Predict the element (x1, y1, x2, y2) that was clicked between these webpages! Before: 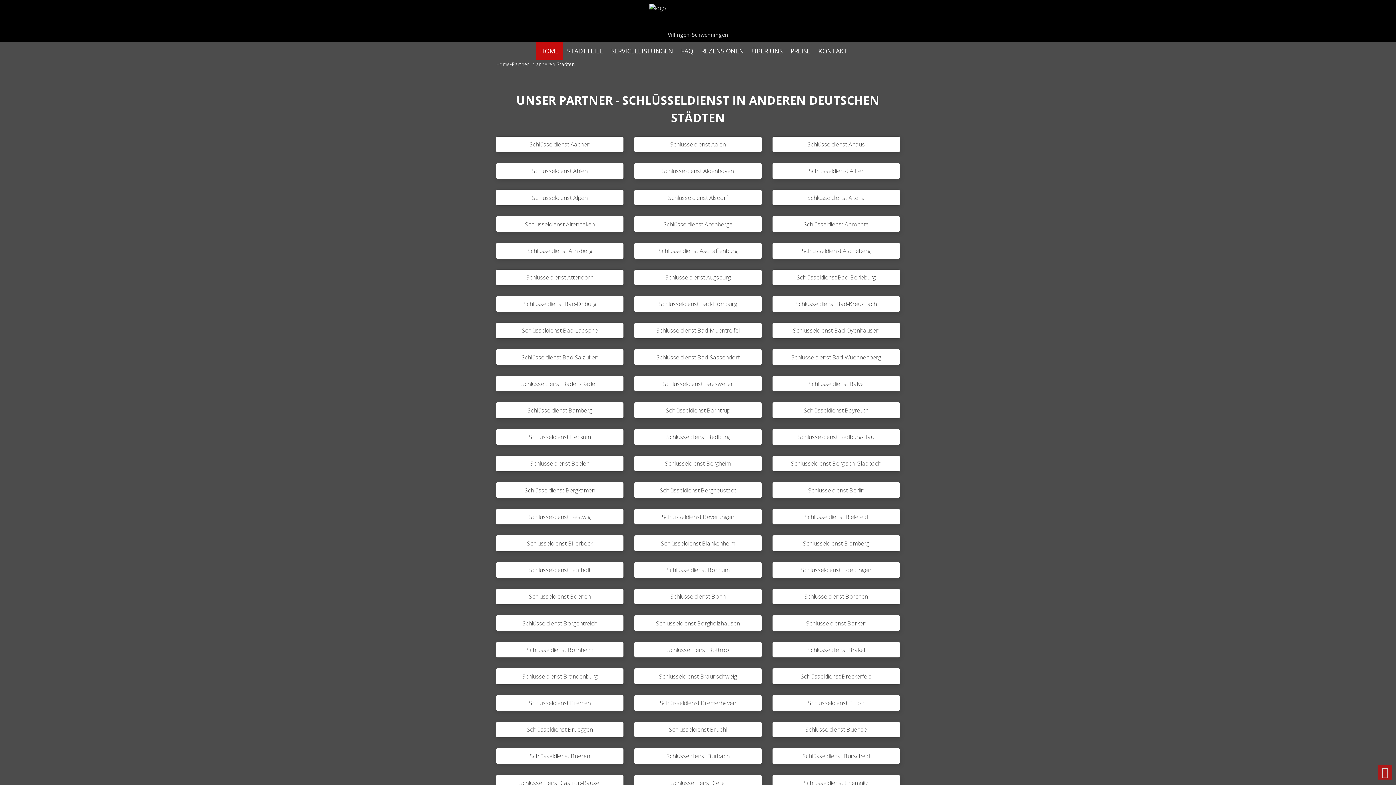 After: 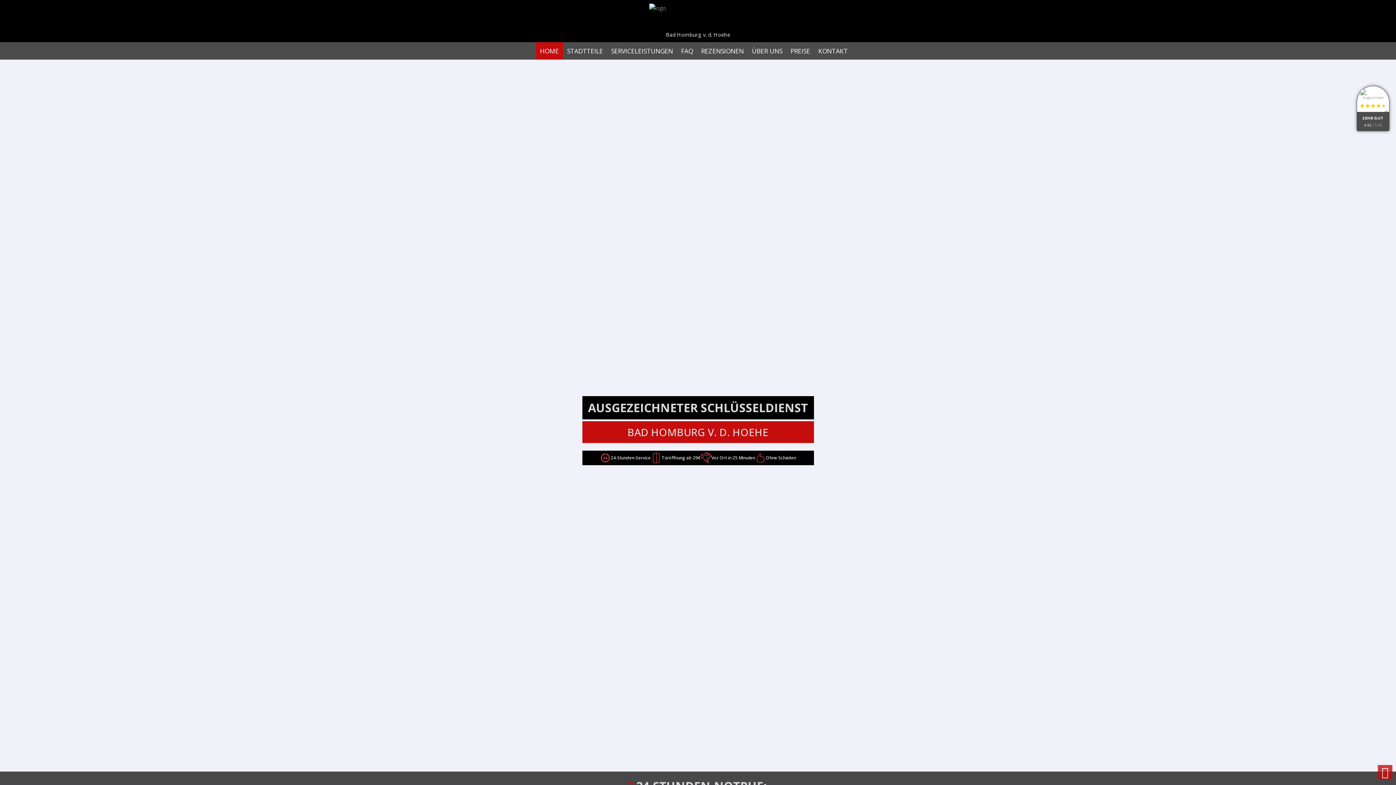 Action: label: Schlüsseldienst Bad-Homburg bbox: (634, 296, 761, 311)